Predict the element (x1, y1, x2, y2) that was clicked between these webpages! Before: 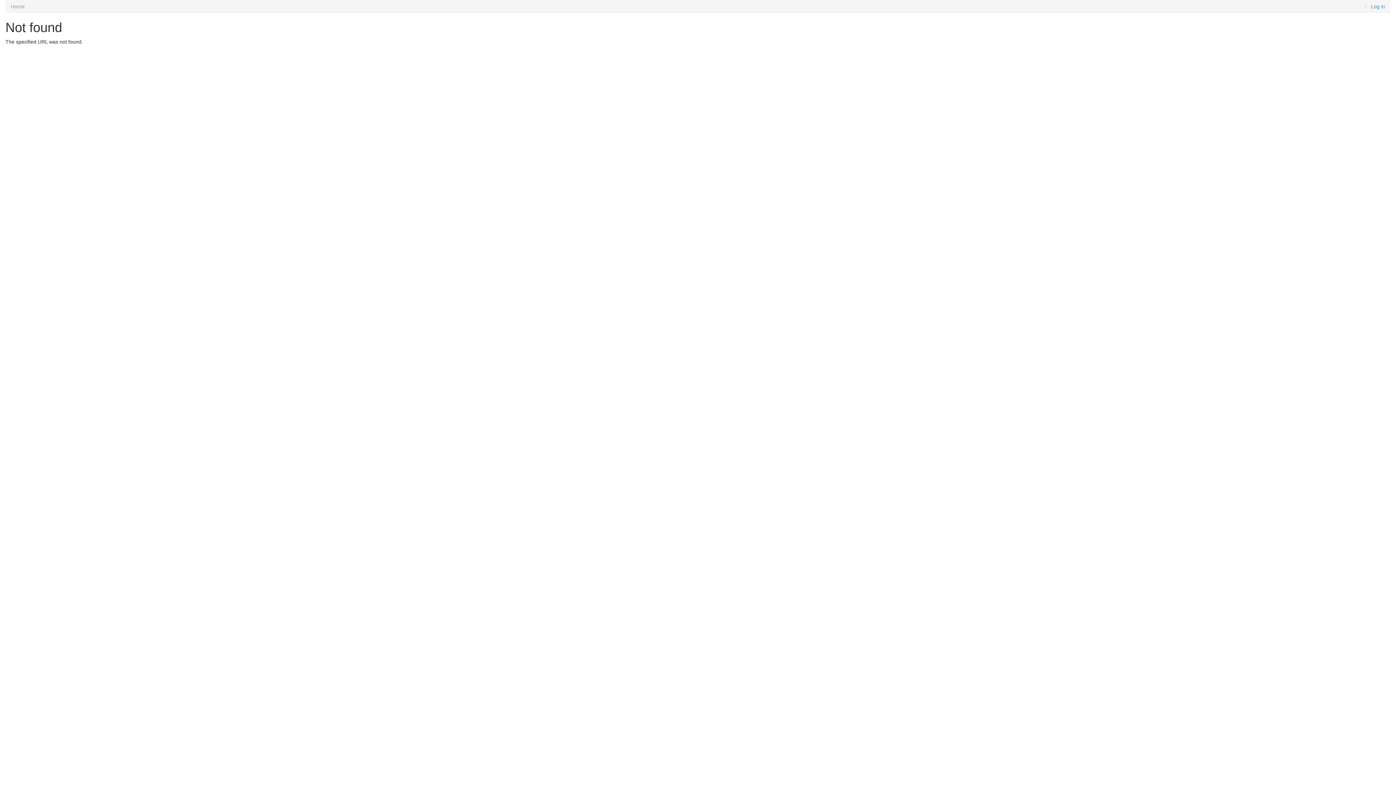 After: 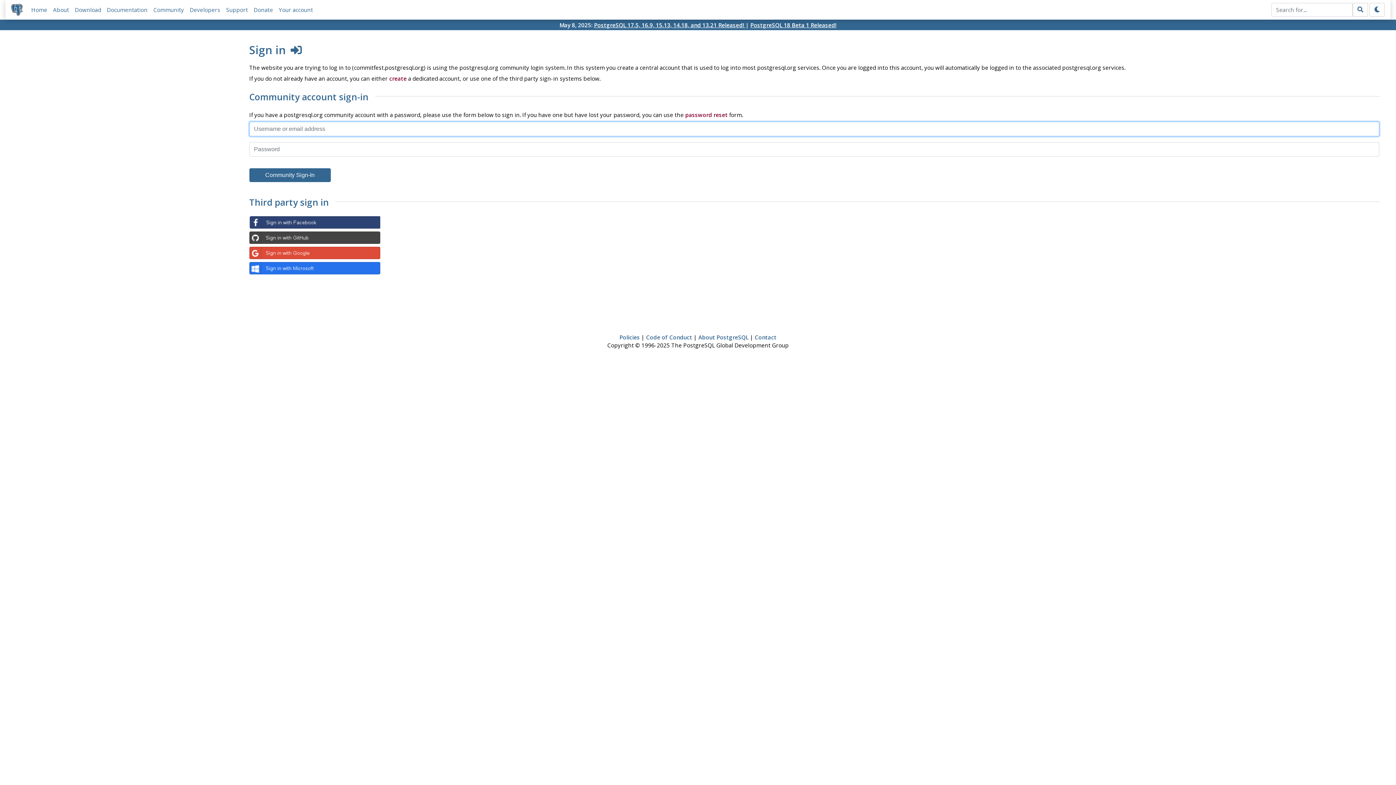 Action: label: Log in bbox: (1371, 3, 1385, 9)